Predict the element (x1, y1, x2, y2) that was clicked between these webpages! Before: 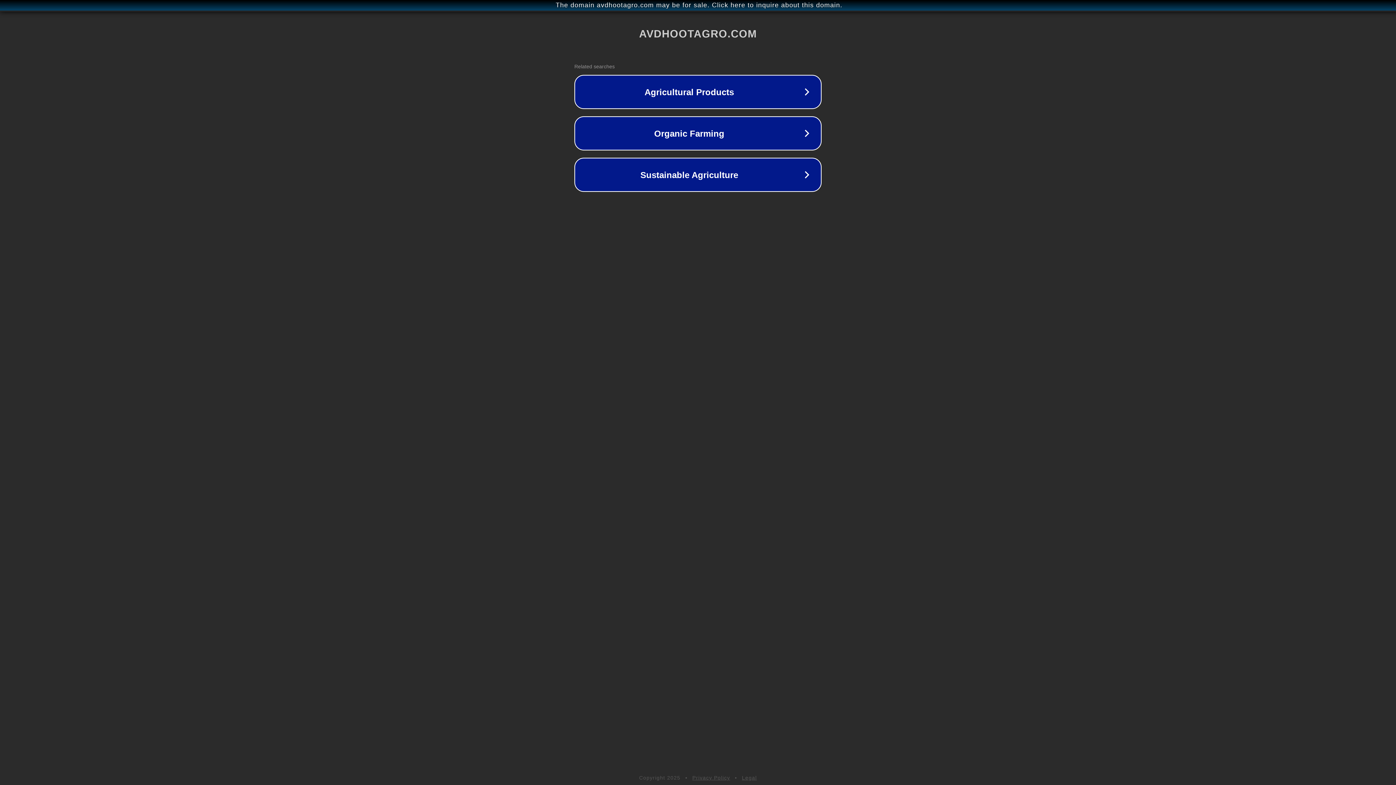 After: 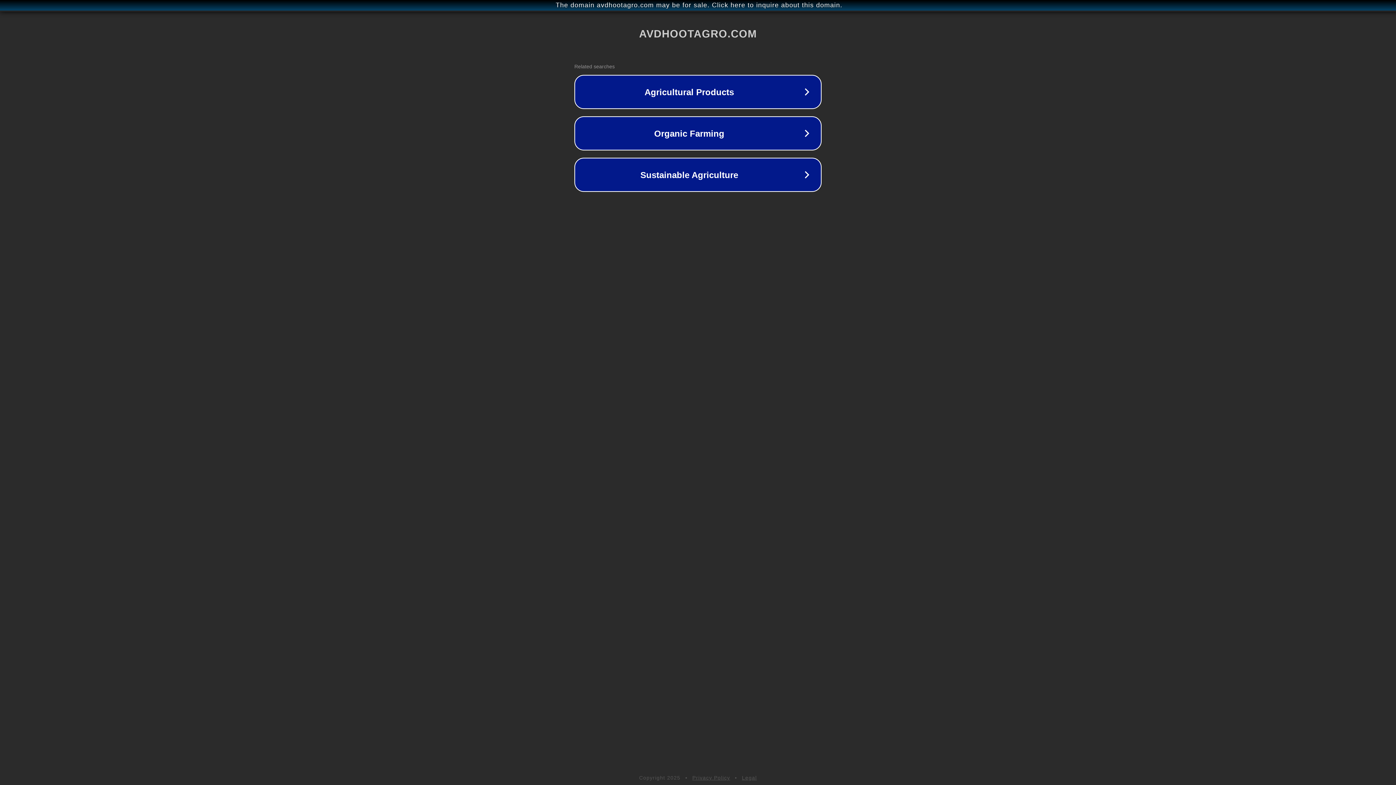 Action: bbox: (742, 775, 757, 781) label: Legal